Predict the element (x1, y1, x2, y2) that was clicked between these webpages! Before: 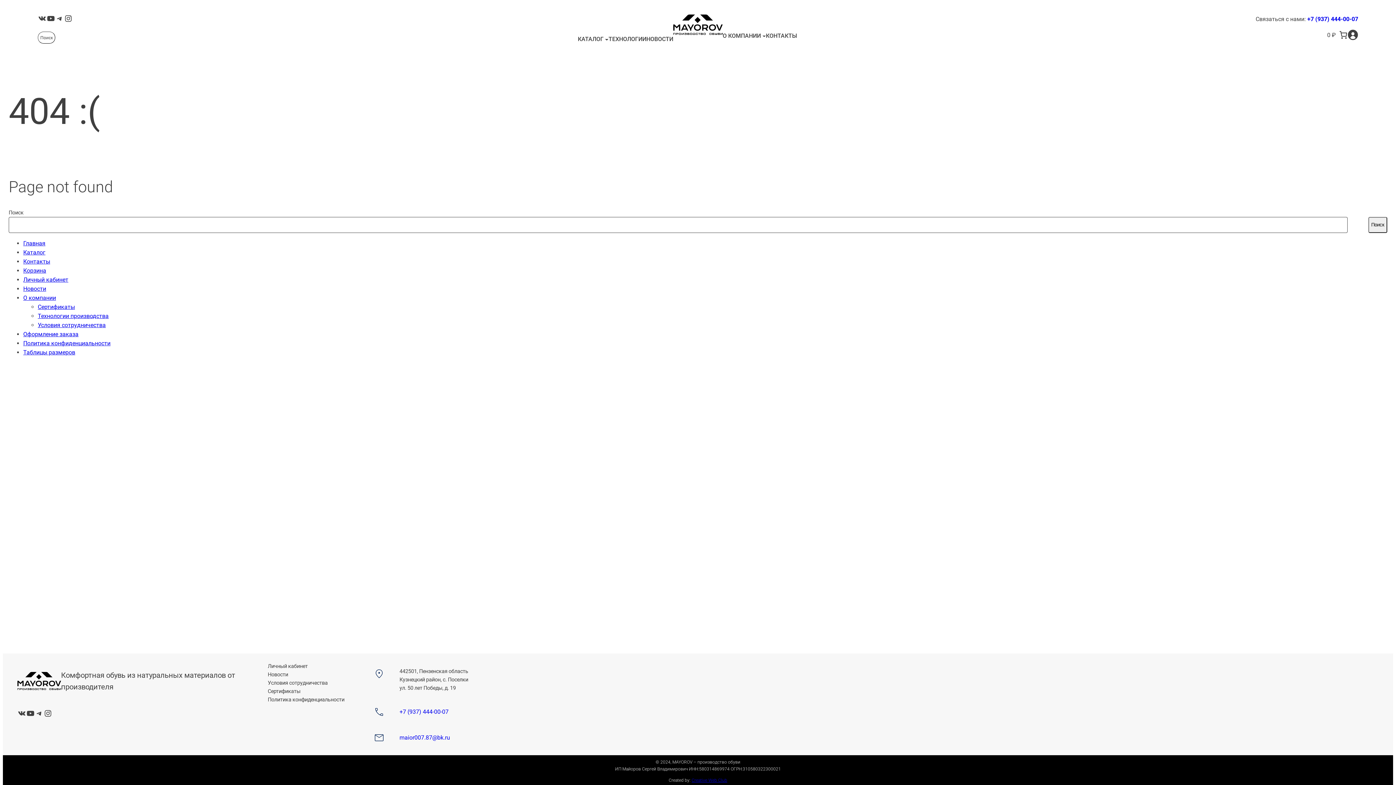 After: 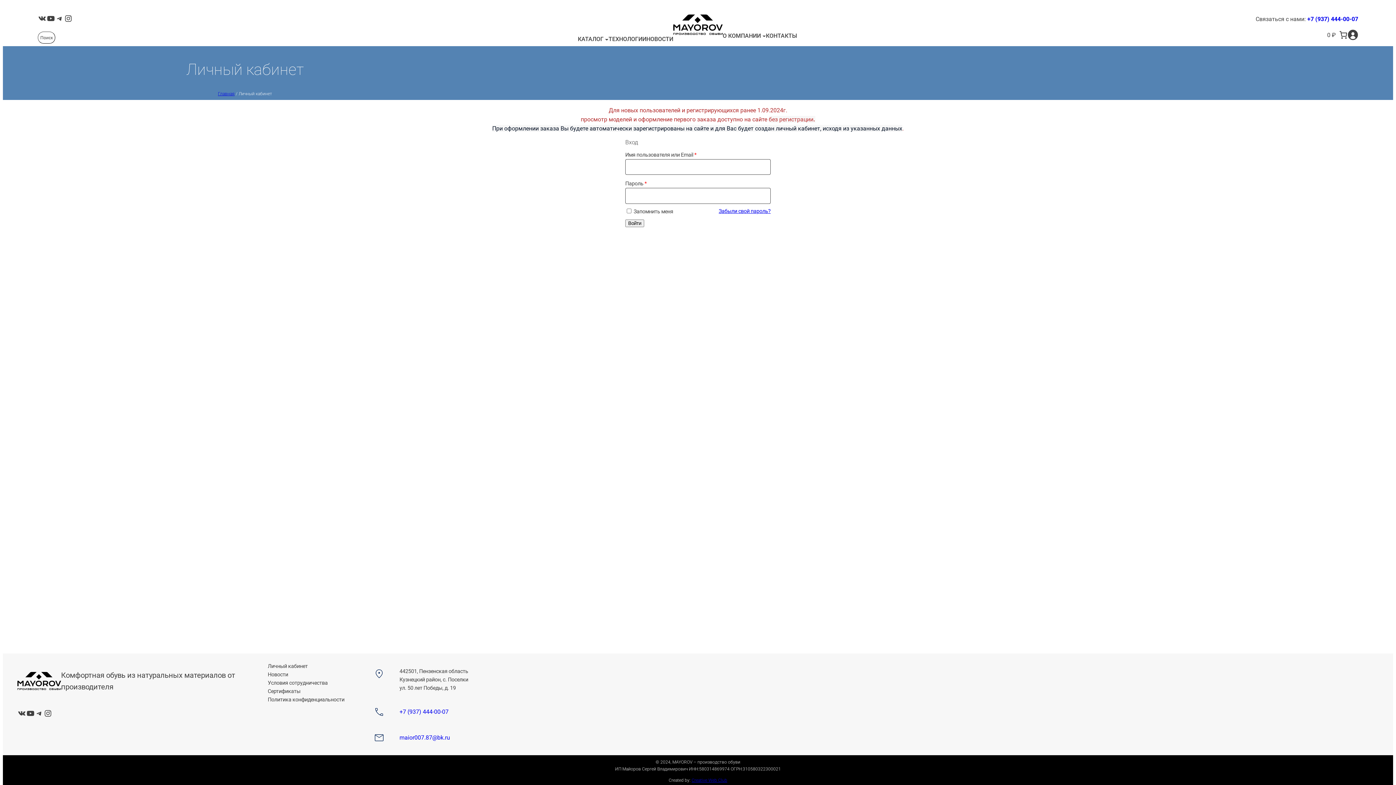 Action: label: Личный кабинет bbox: (23, 276, 68, 283)